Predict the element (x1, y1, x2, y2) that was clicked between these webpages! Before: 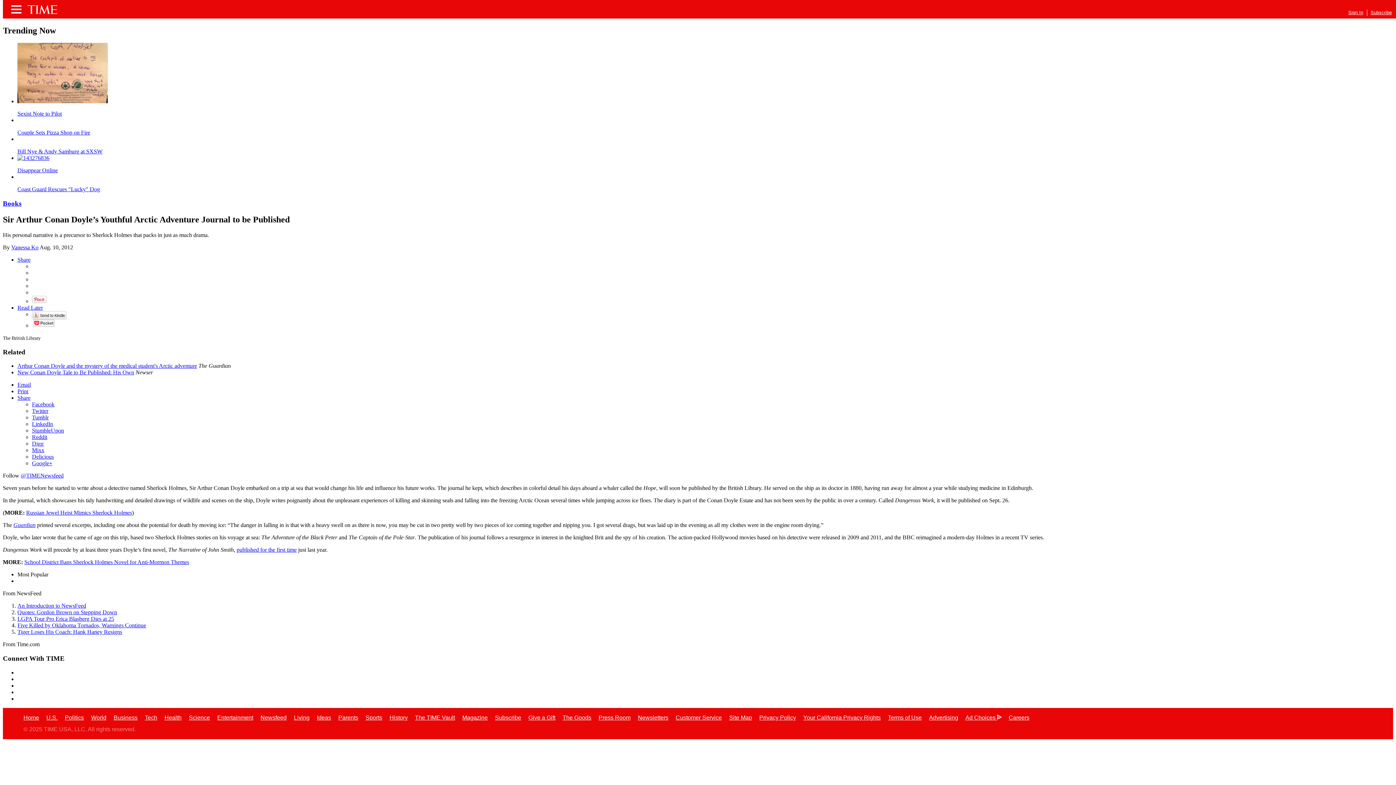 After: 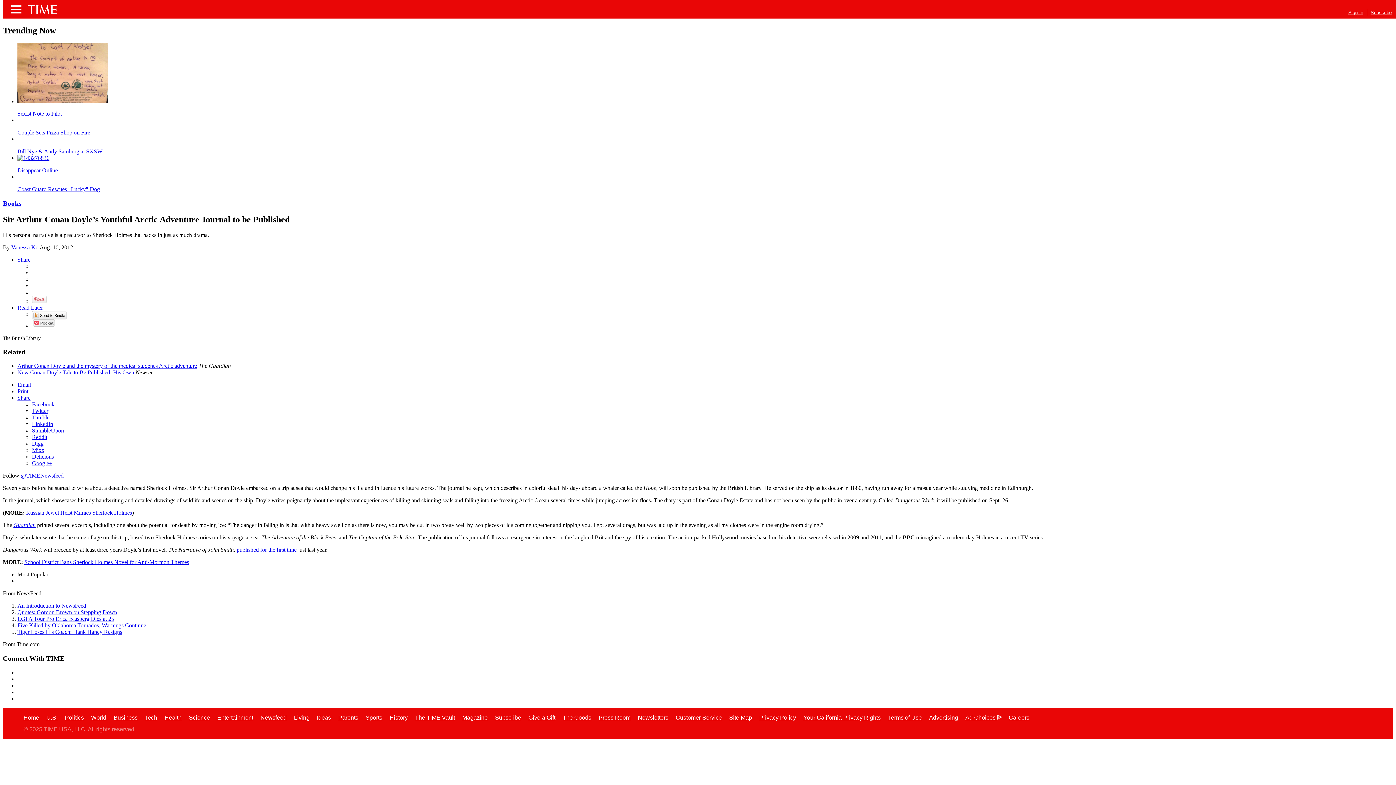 Action: label: Arthur Conan Doyle and the mystery of the medical student's Arctic adventure bbox: (17, 363, 197, 369)